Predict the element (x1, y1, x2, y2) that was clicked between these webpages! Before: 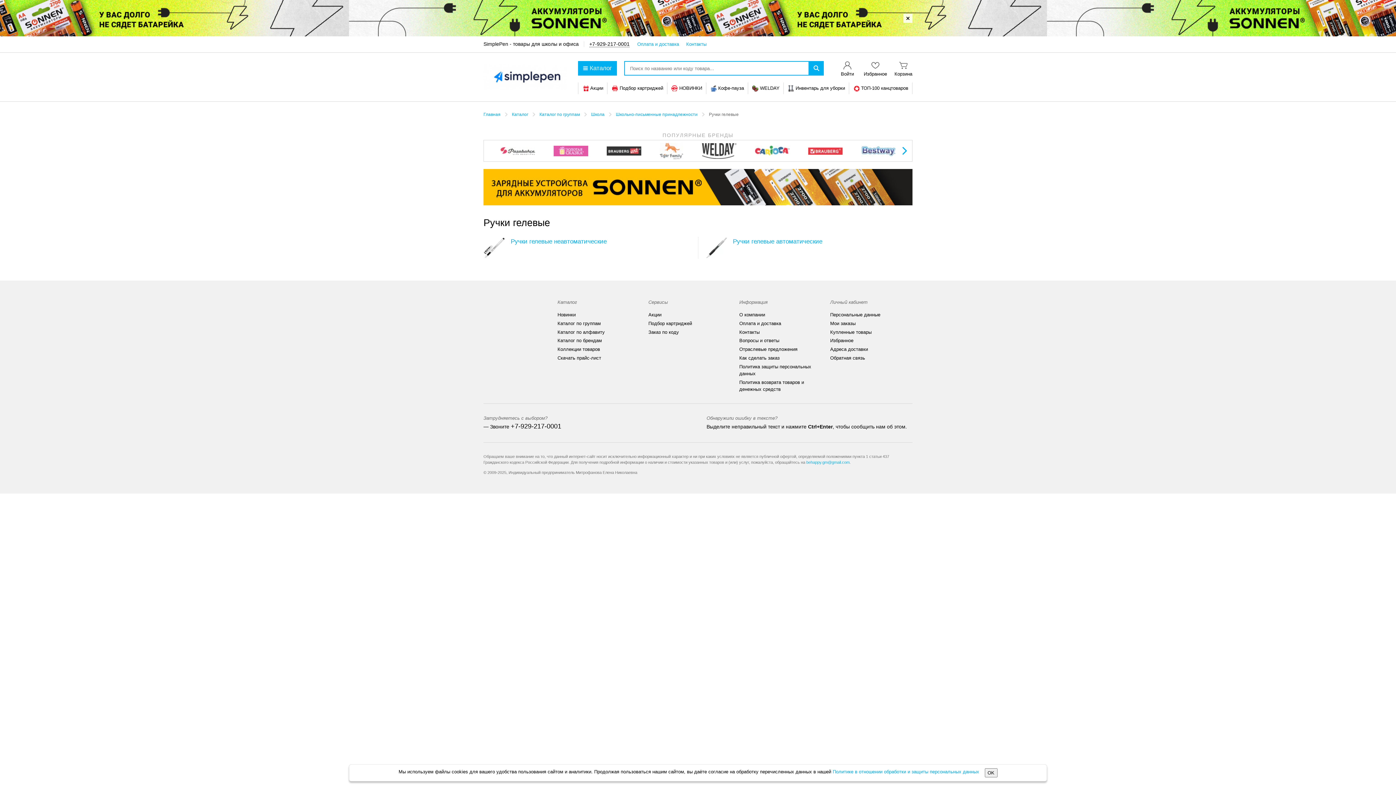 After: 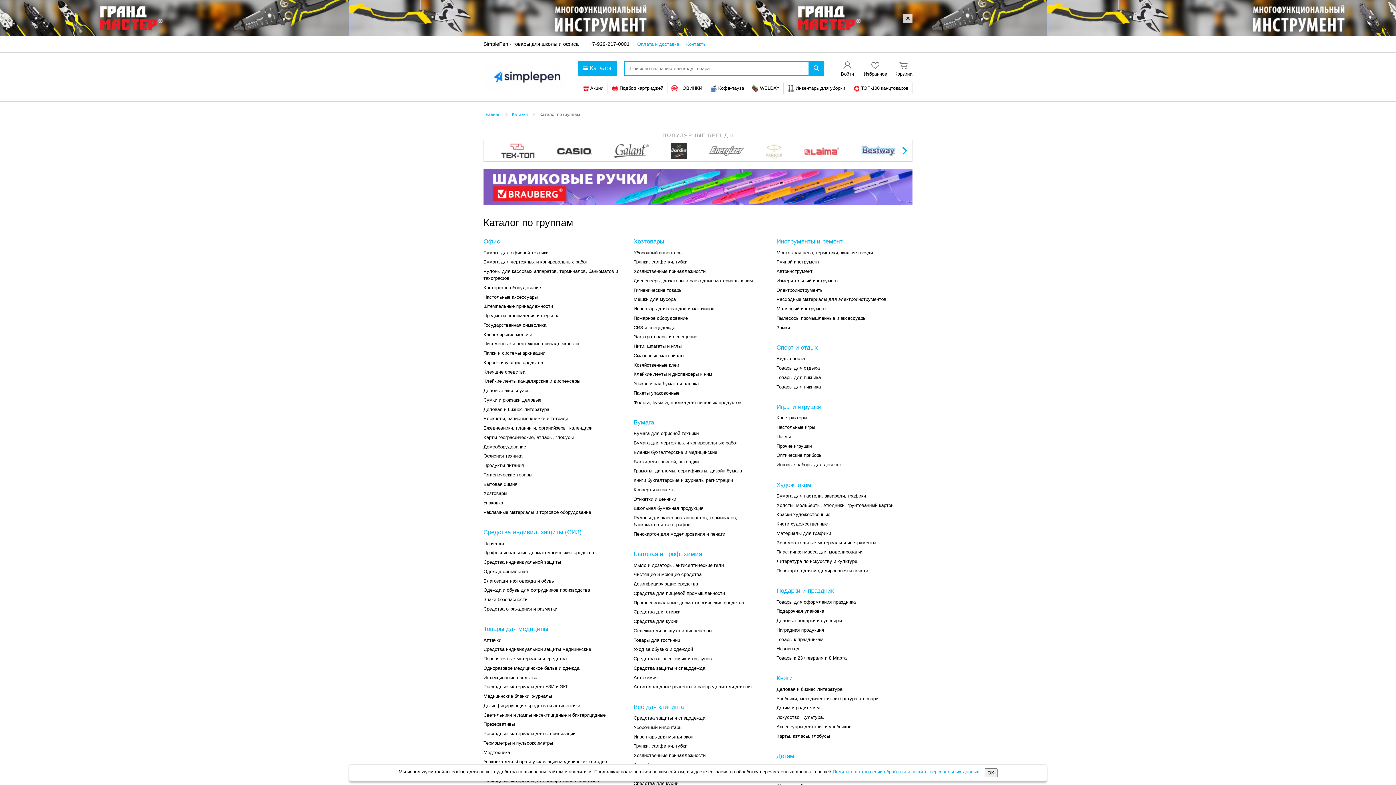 Action: bbox: (539, 112, 580, 117) label: Каталог по группам